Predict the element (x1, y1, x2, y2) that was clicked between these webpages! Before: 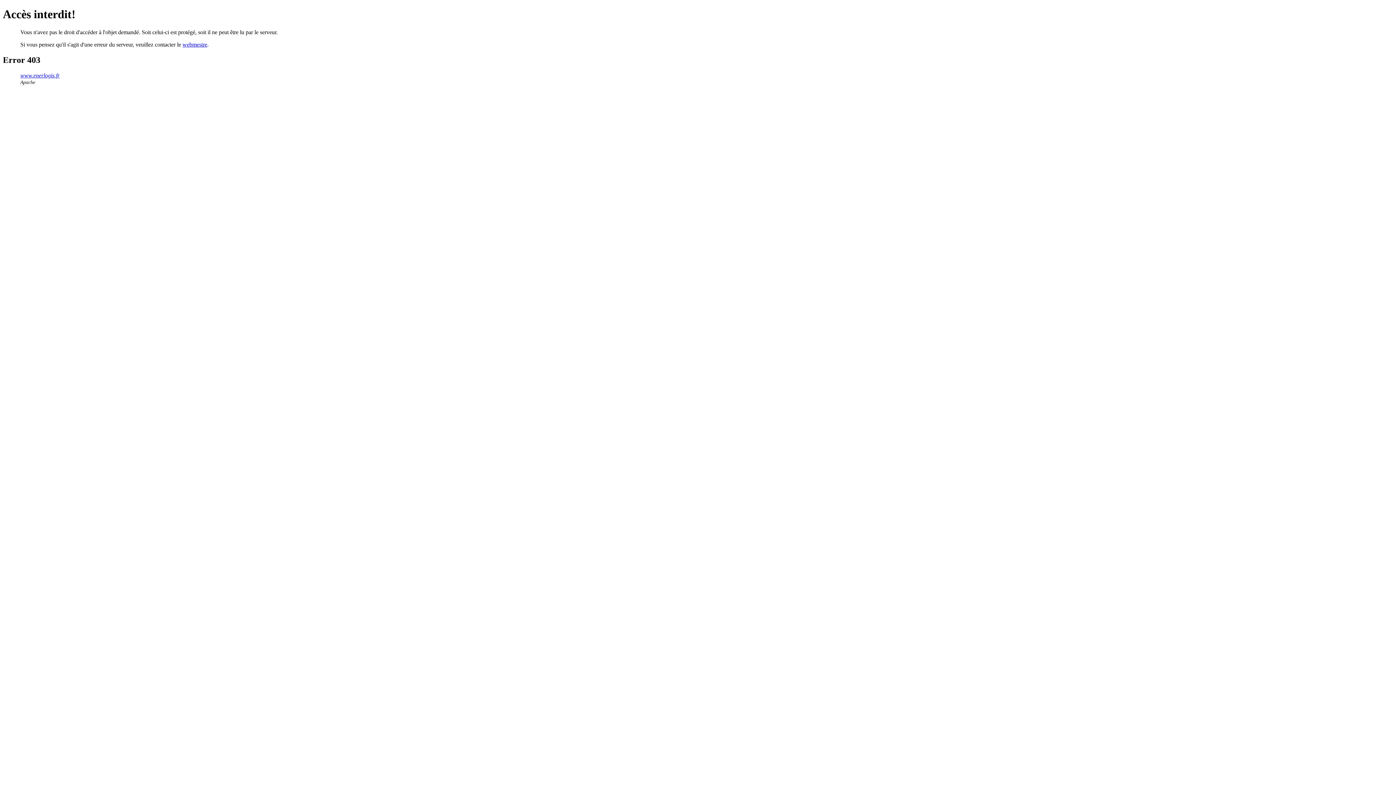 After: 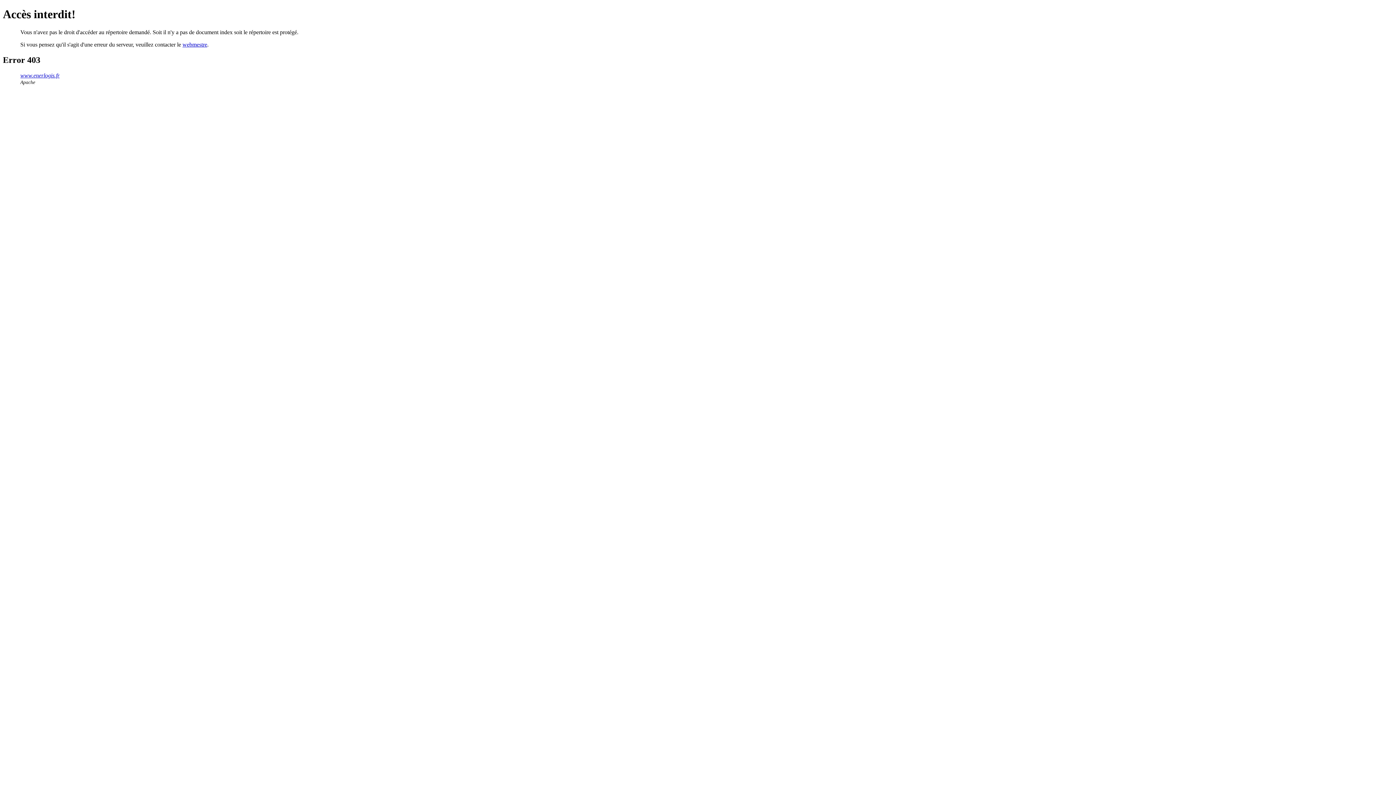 Action: label: www.enerlogis.fr bbox: (20, 72, 59, 78)